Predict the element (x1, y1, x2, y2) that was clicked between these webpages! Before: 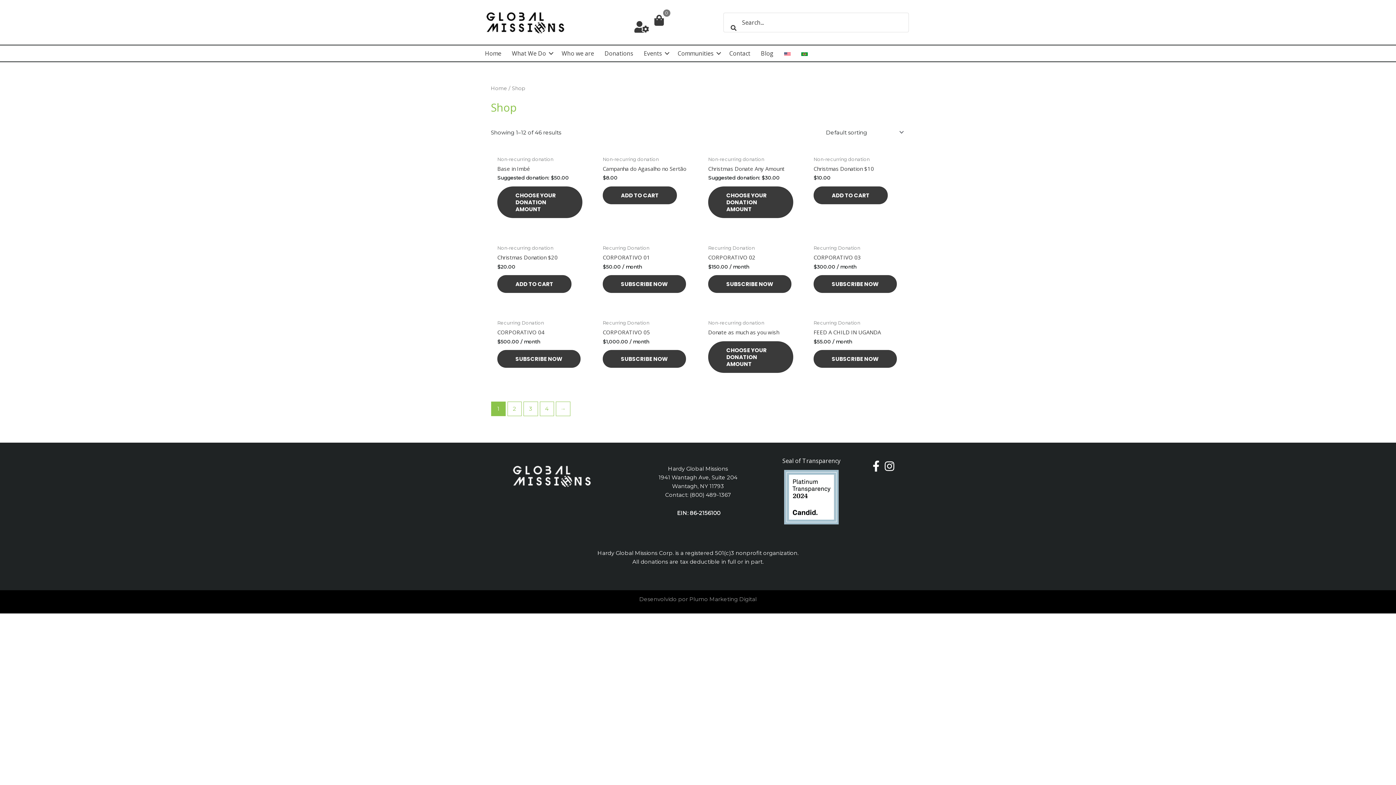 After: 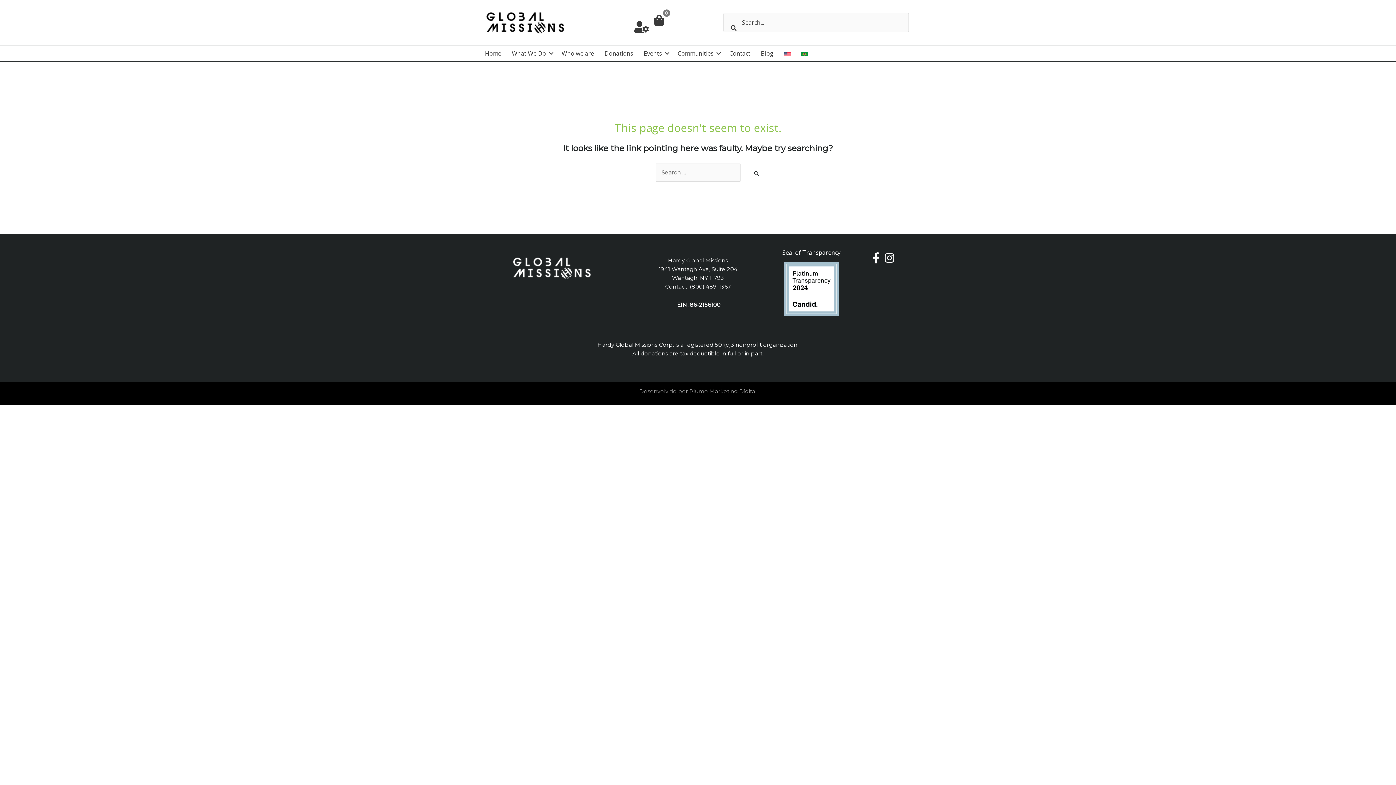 Action: bbox: (602, 254, 688, 263) label: CORPORATIVO 01